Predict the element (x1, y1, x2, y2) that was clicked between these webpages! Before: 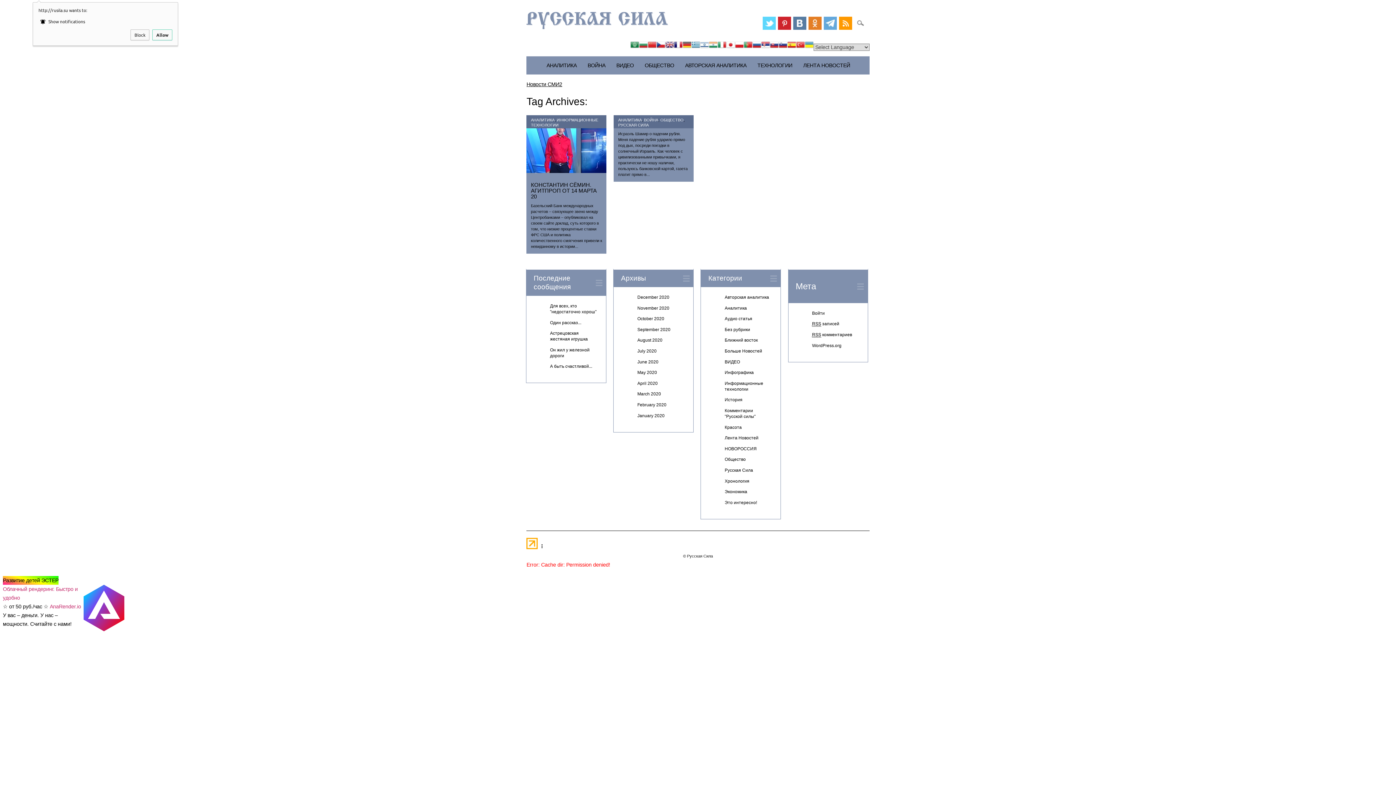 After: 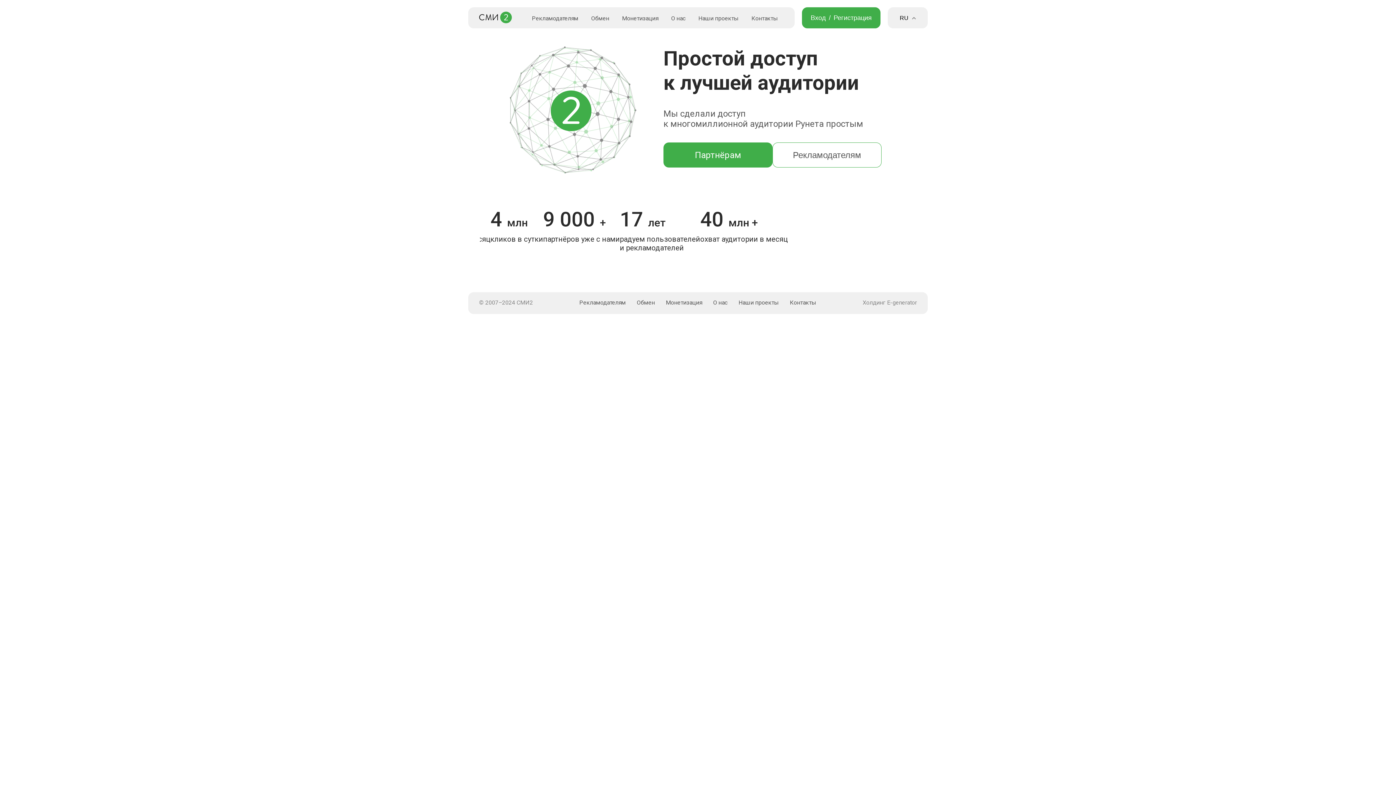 Action: bbox: (526, 81, 562, 87) label: Новости СМИ2